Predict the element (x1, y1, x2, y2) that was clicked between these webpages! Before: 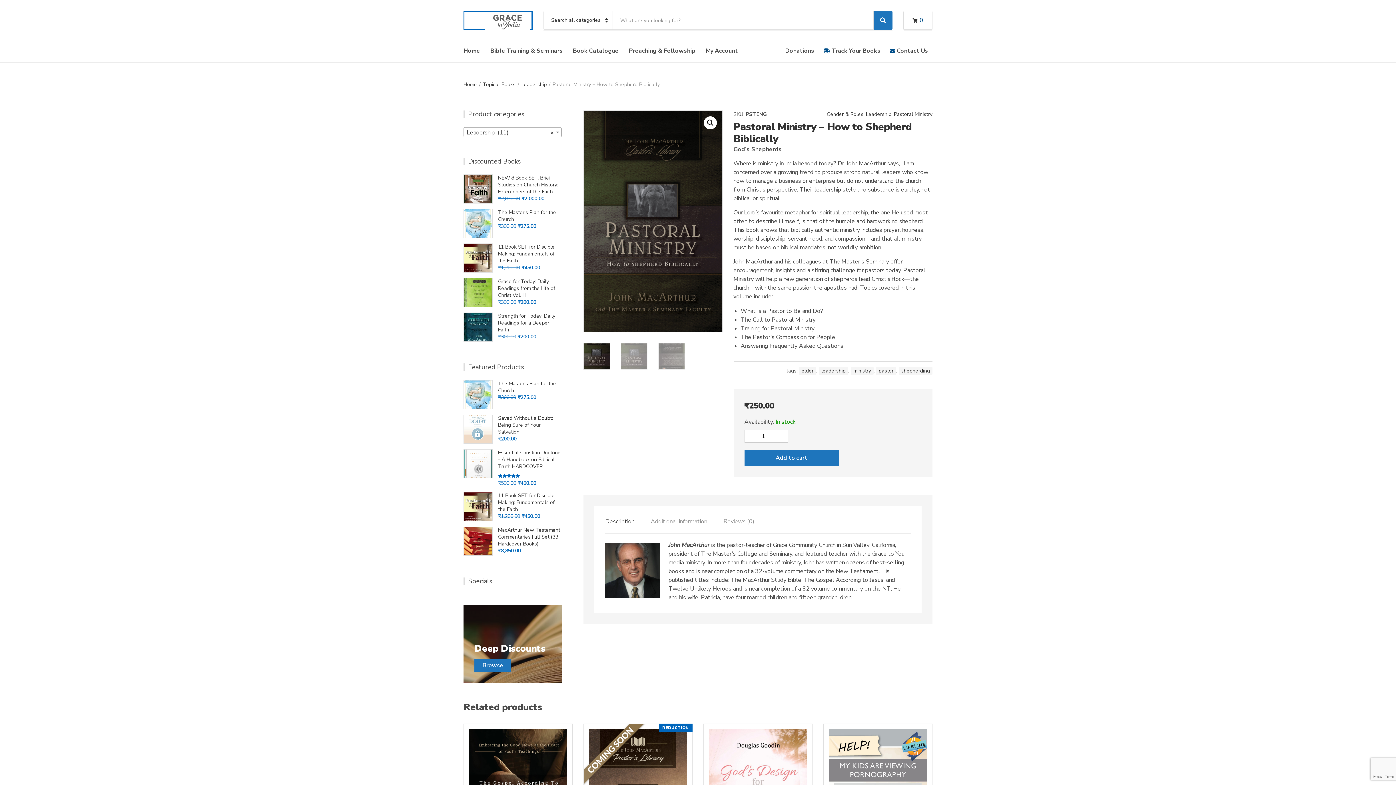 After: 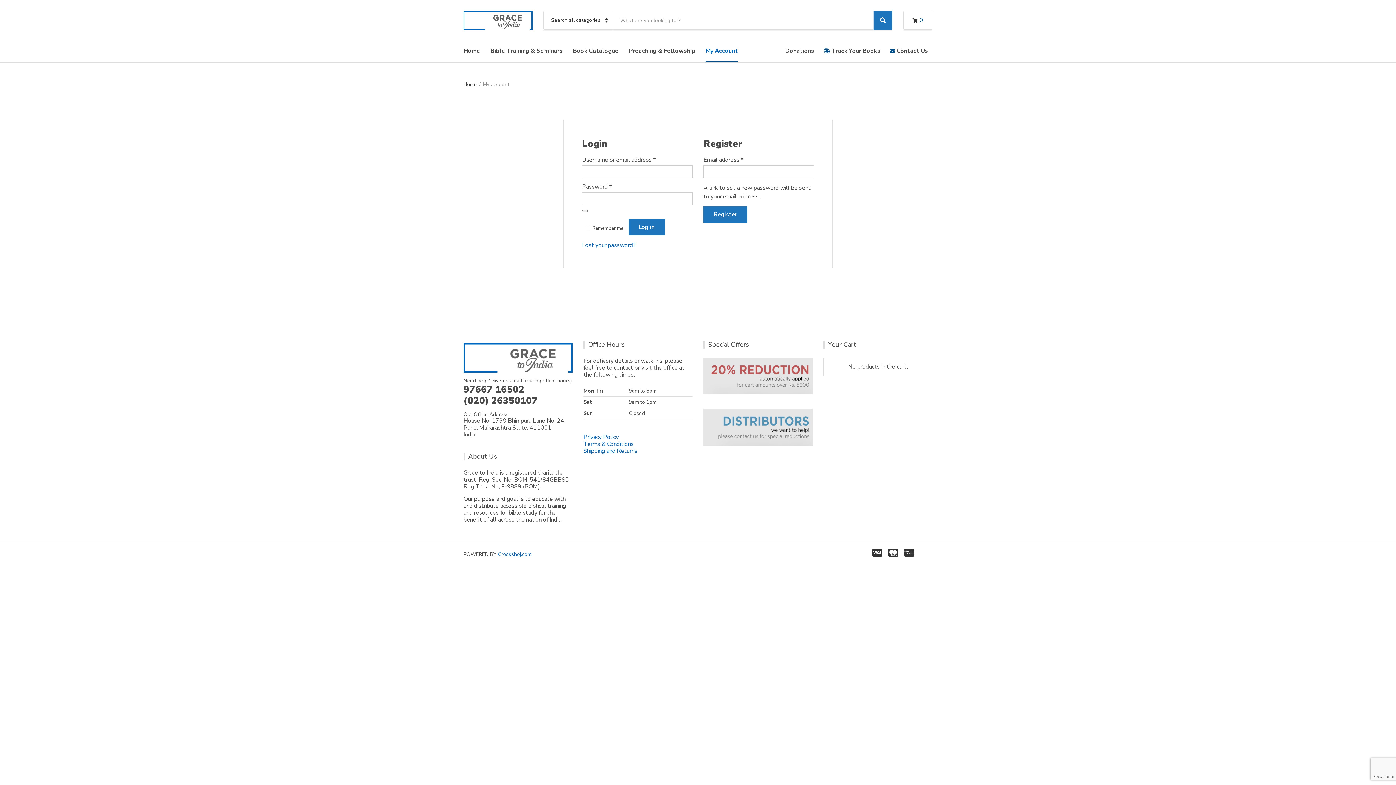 Action: bbox: (705, 40, 738, 62) label: My Account